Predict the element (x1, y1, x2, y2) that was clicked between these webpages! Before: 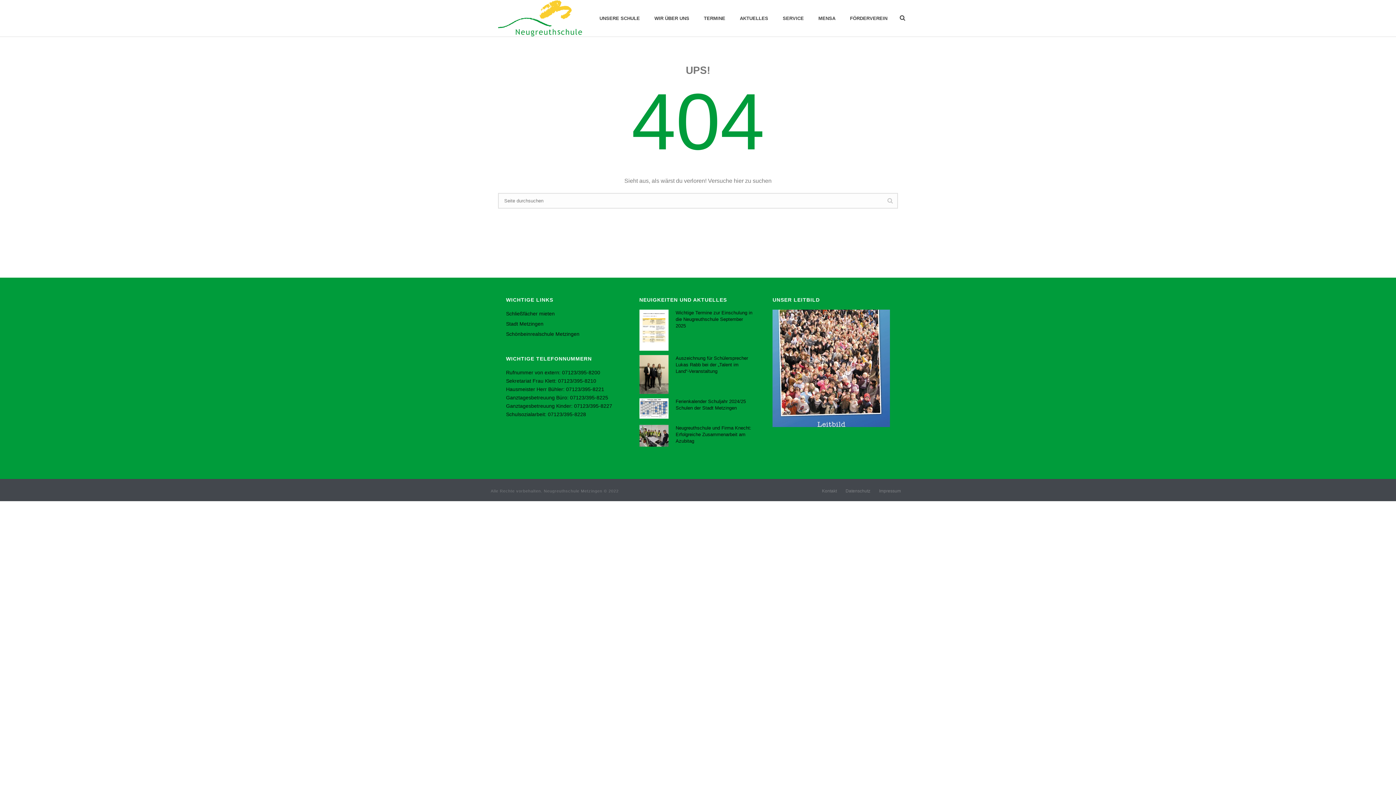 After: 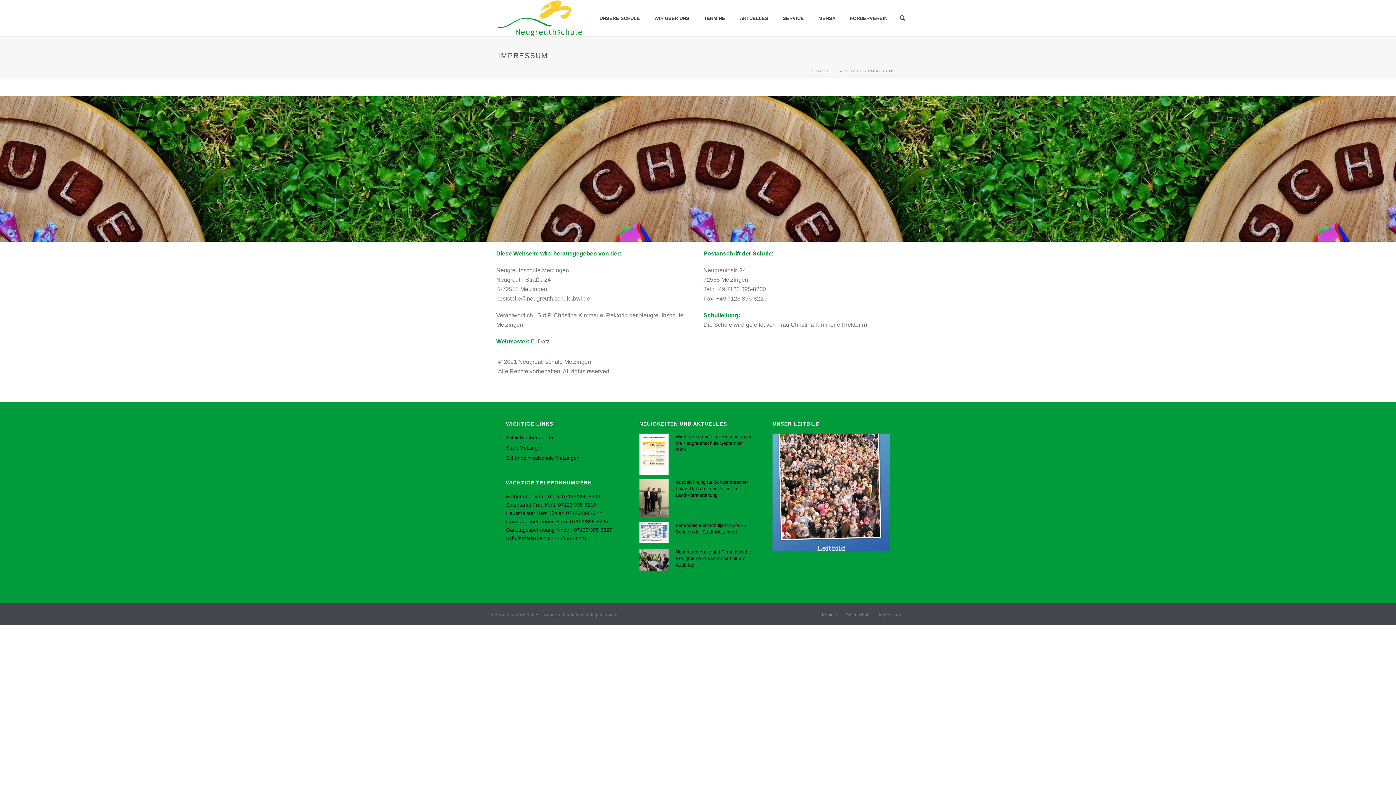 Action: label: Impressum bbox: (879, 488, 901, 494)